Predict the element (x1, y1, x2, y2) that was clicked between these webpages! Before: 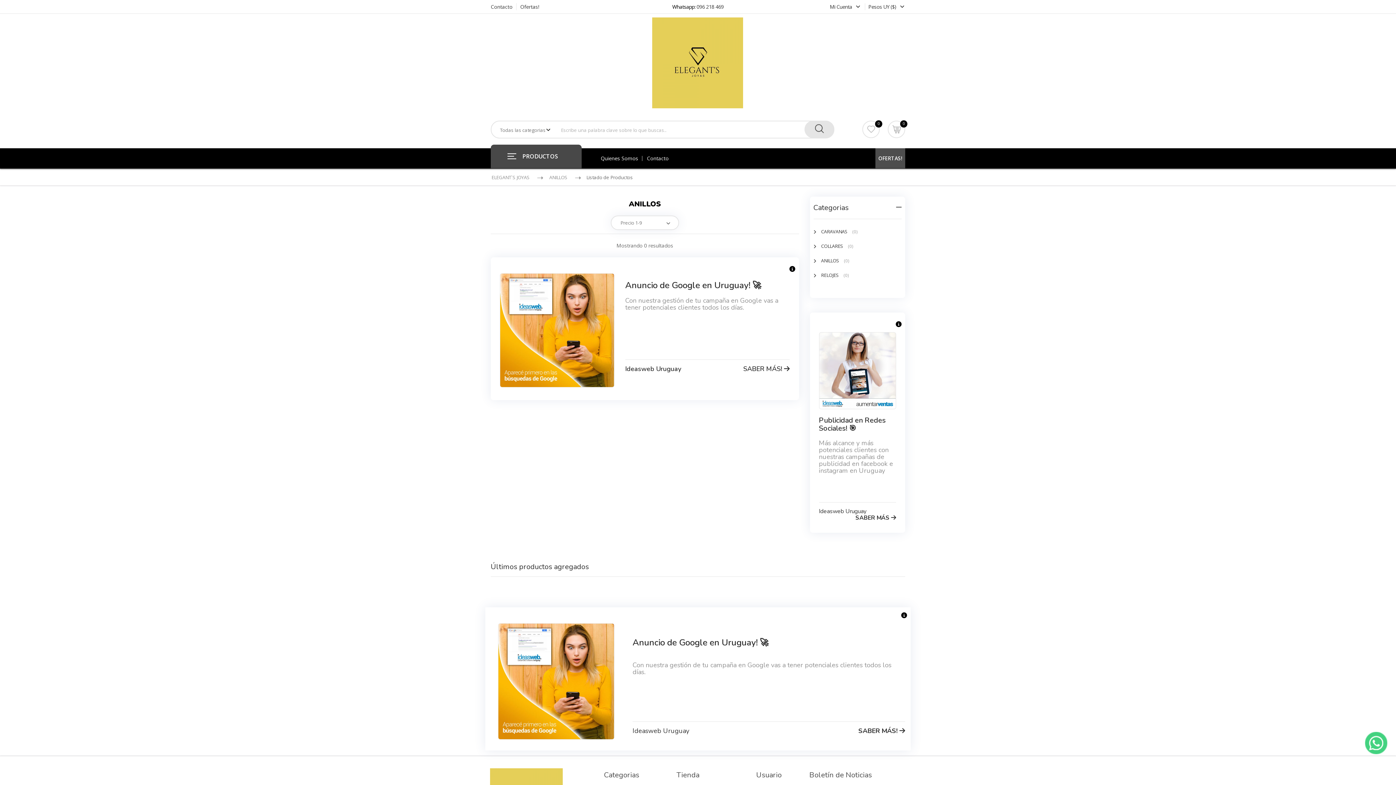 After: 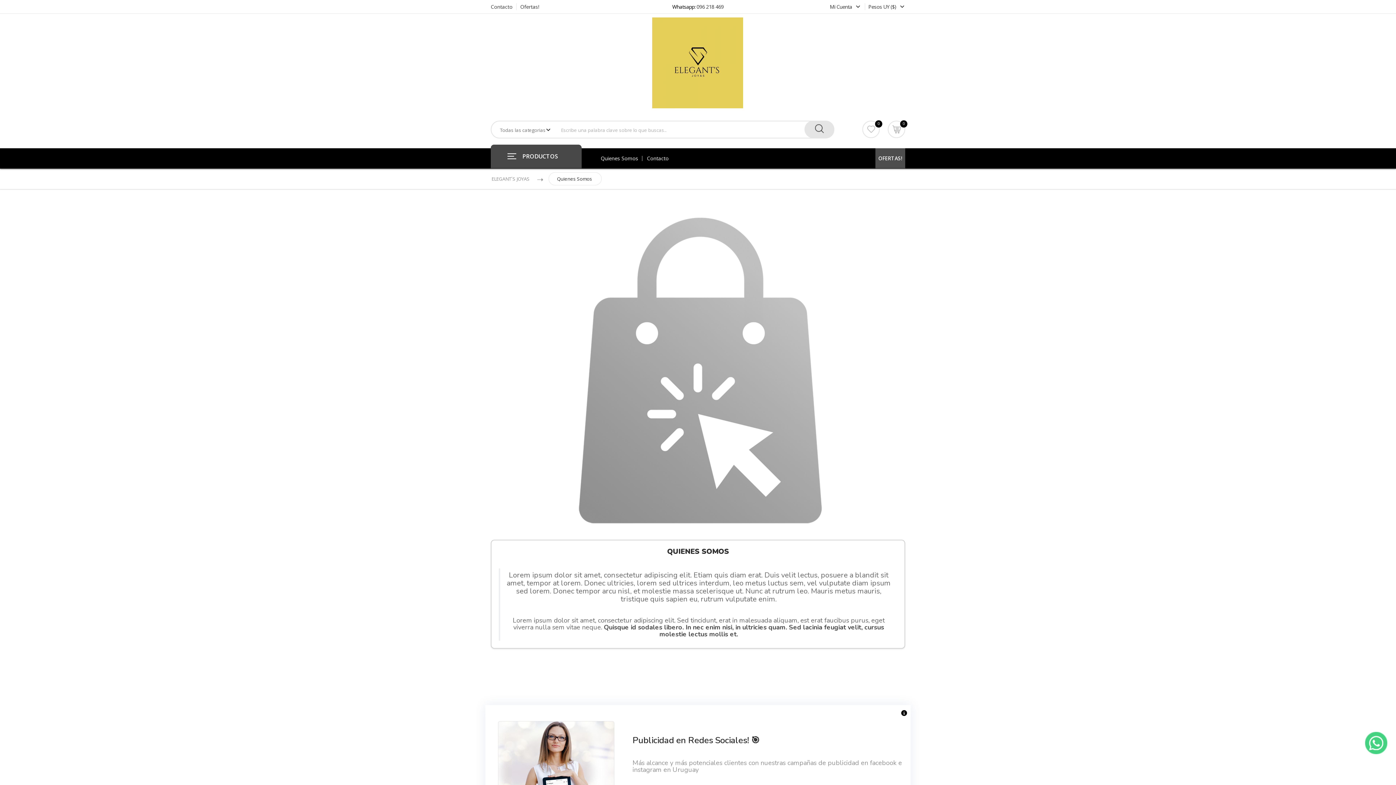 Action: bbox: (597, 156, 642, 161) label: Quienes Somos